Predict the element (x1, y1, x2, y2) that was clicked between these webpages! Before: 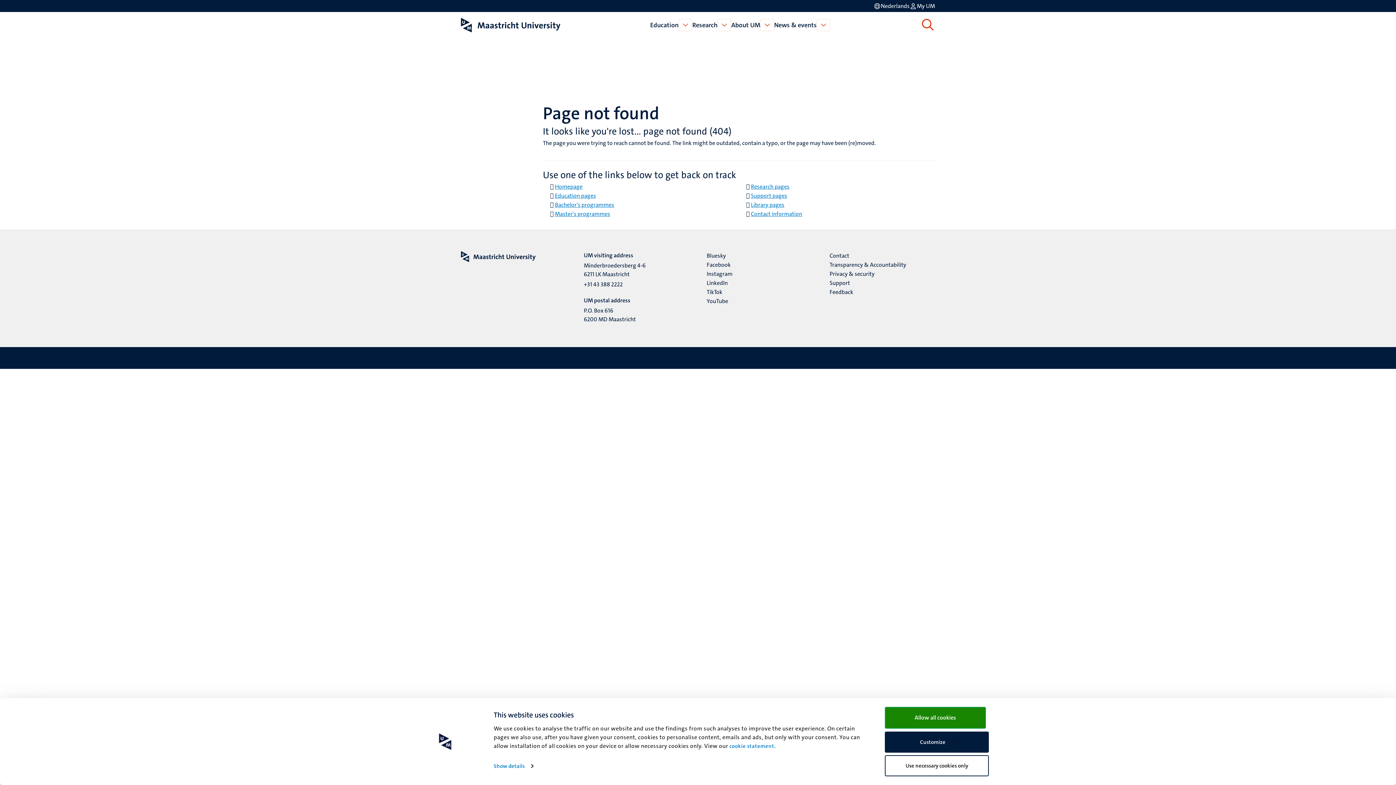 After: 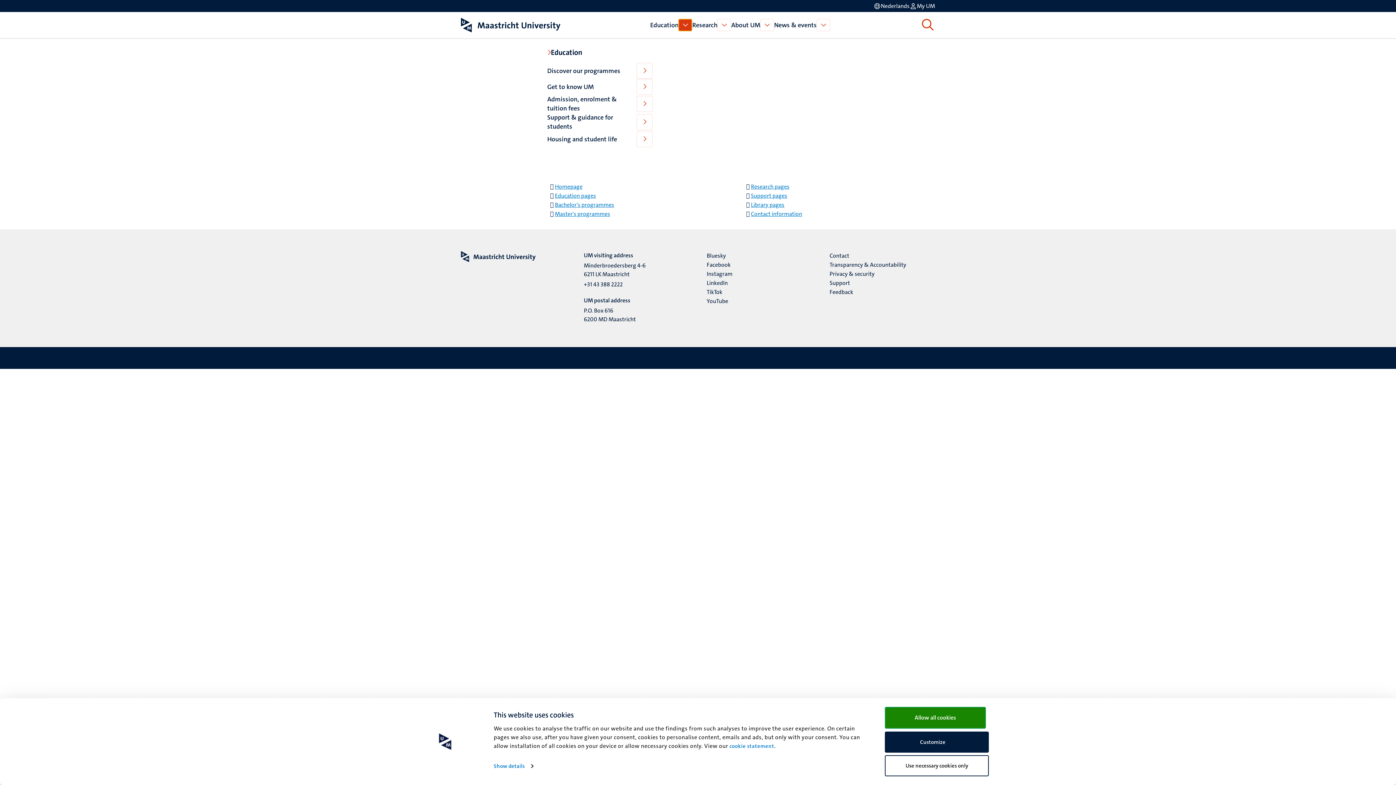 Action: label: Open Education bbox: (678, 18, 692, 31)